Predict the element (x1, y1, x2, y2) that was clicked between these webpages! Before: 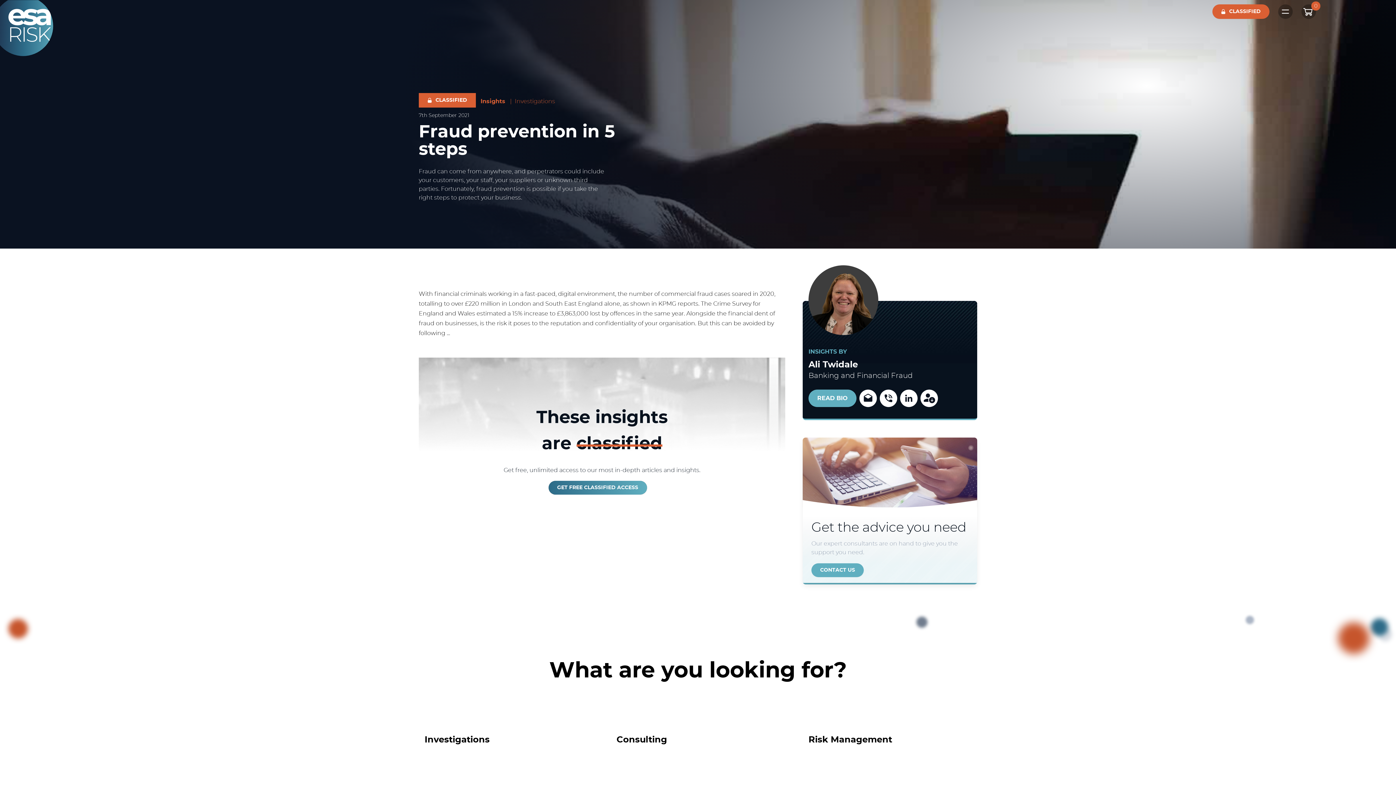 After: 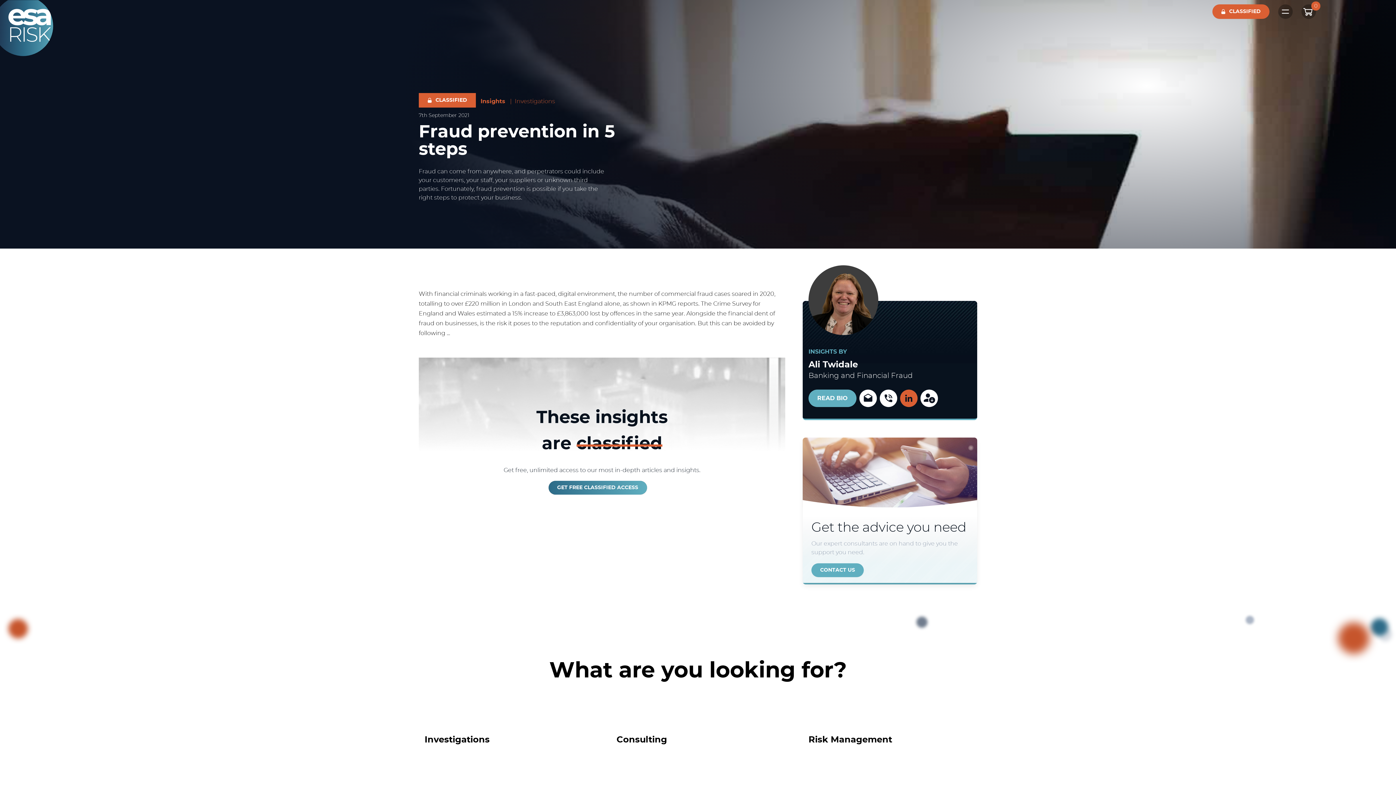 Action: bbox: (900, 389, 917, 407)